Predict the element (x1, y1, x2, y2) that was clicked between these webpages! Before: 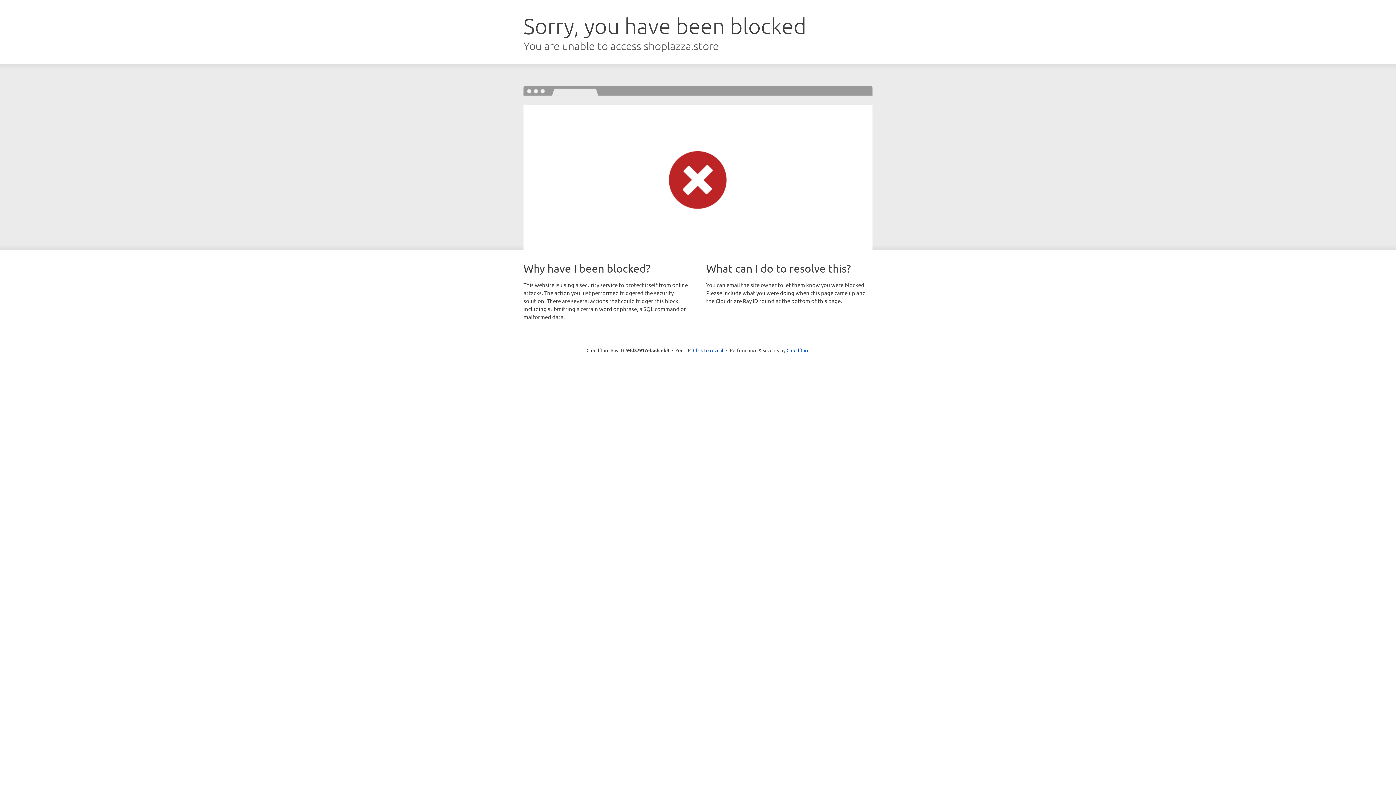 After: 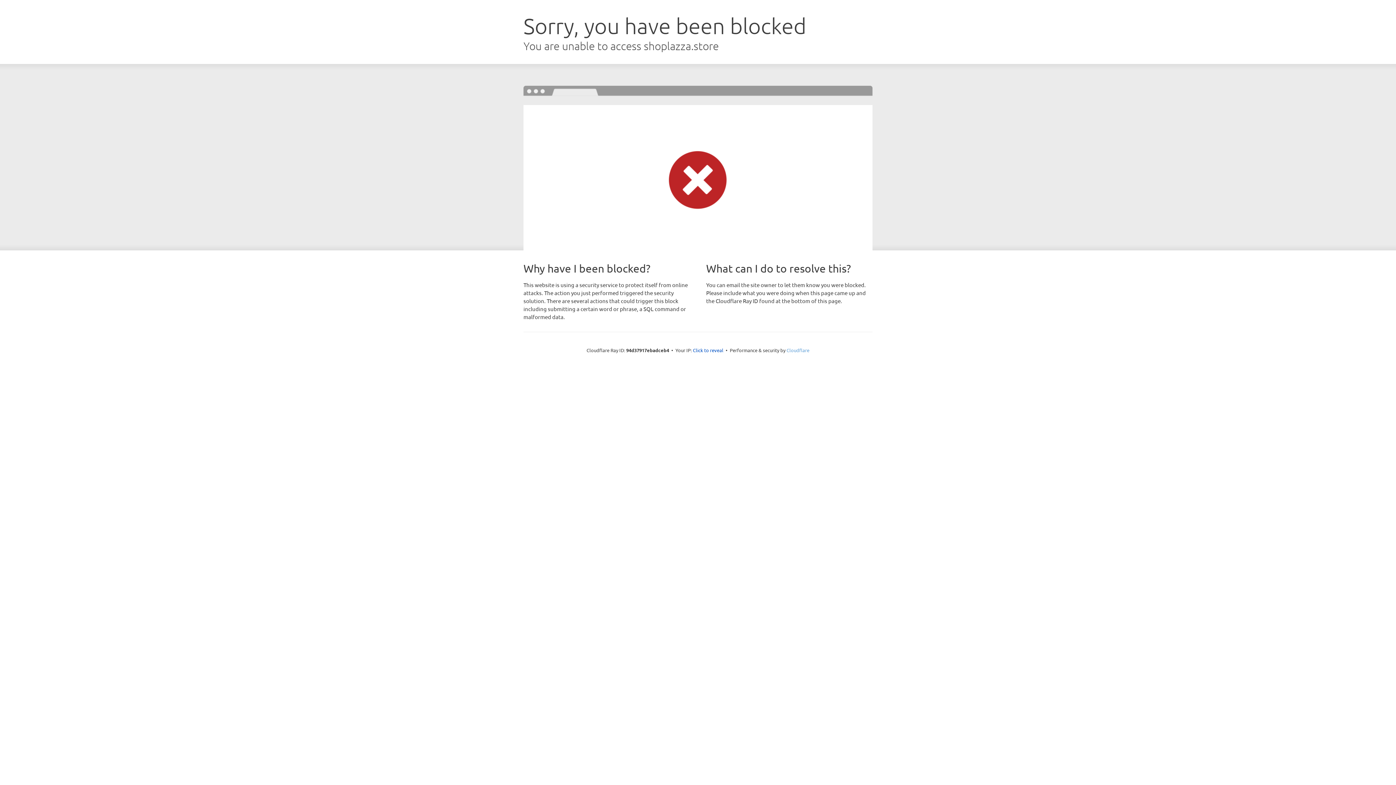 Action: bbox: (786, 347, 809, 353) label: Cloudflare